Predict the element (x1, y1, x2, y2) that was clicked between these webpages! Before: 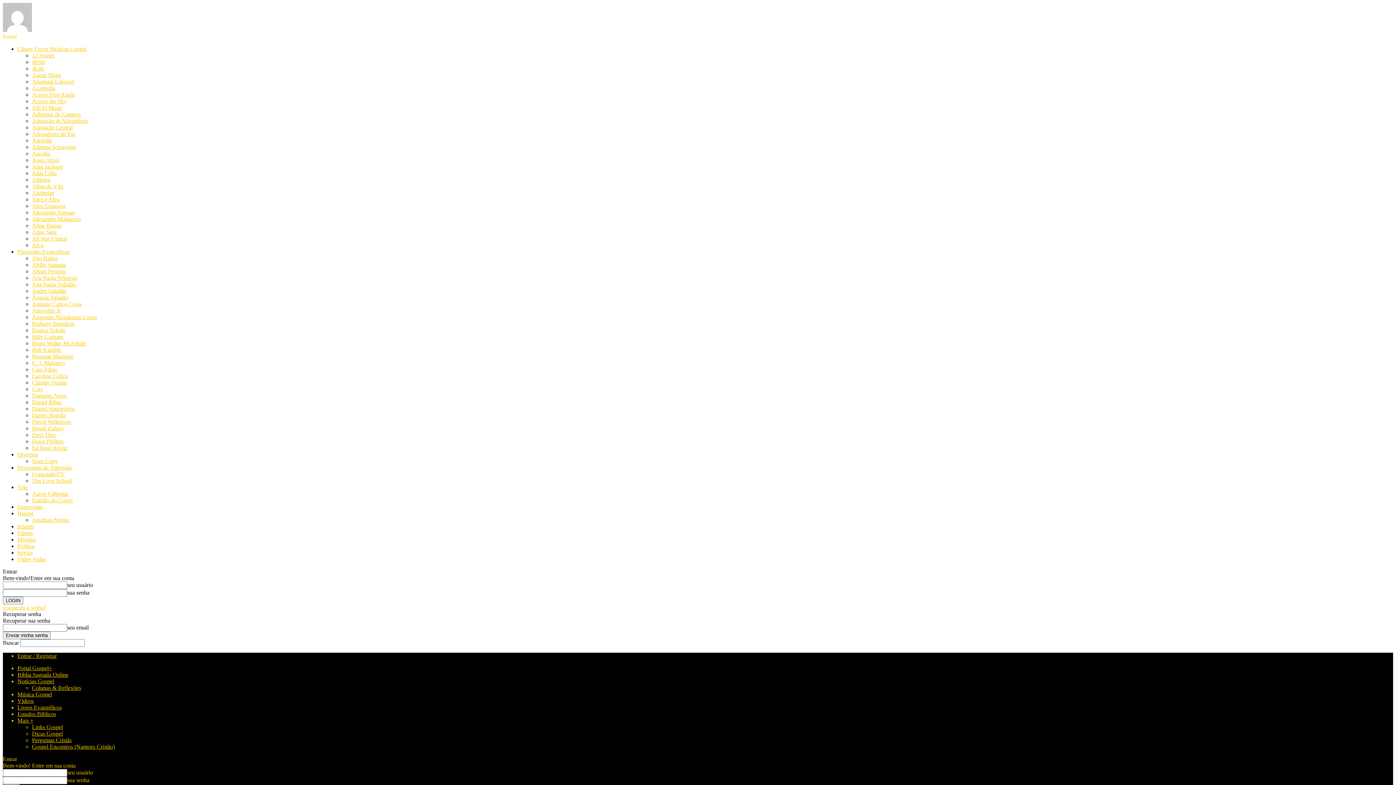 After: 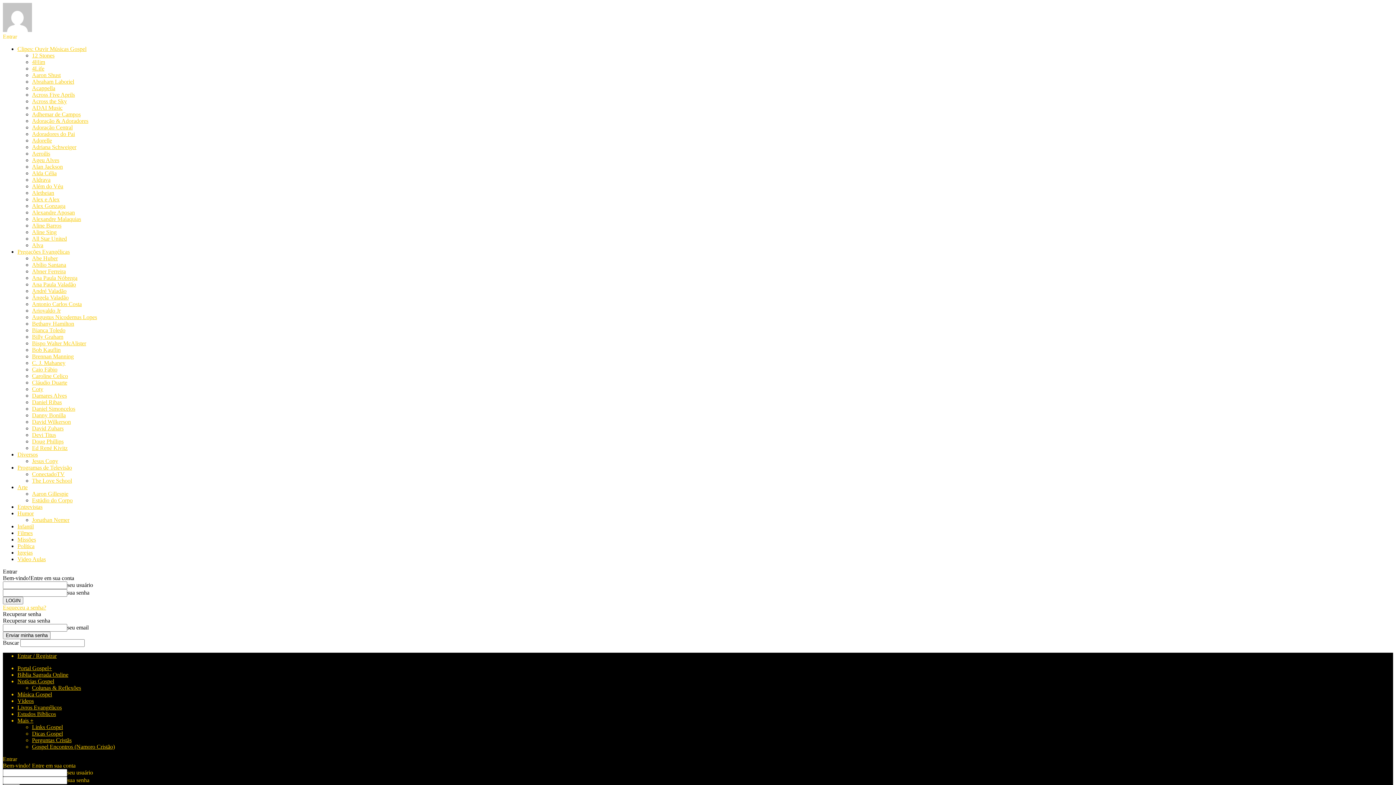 Action: label: Ângela Valadão bbox: (32, 294, 68, 300)